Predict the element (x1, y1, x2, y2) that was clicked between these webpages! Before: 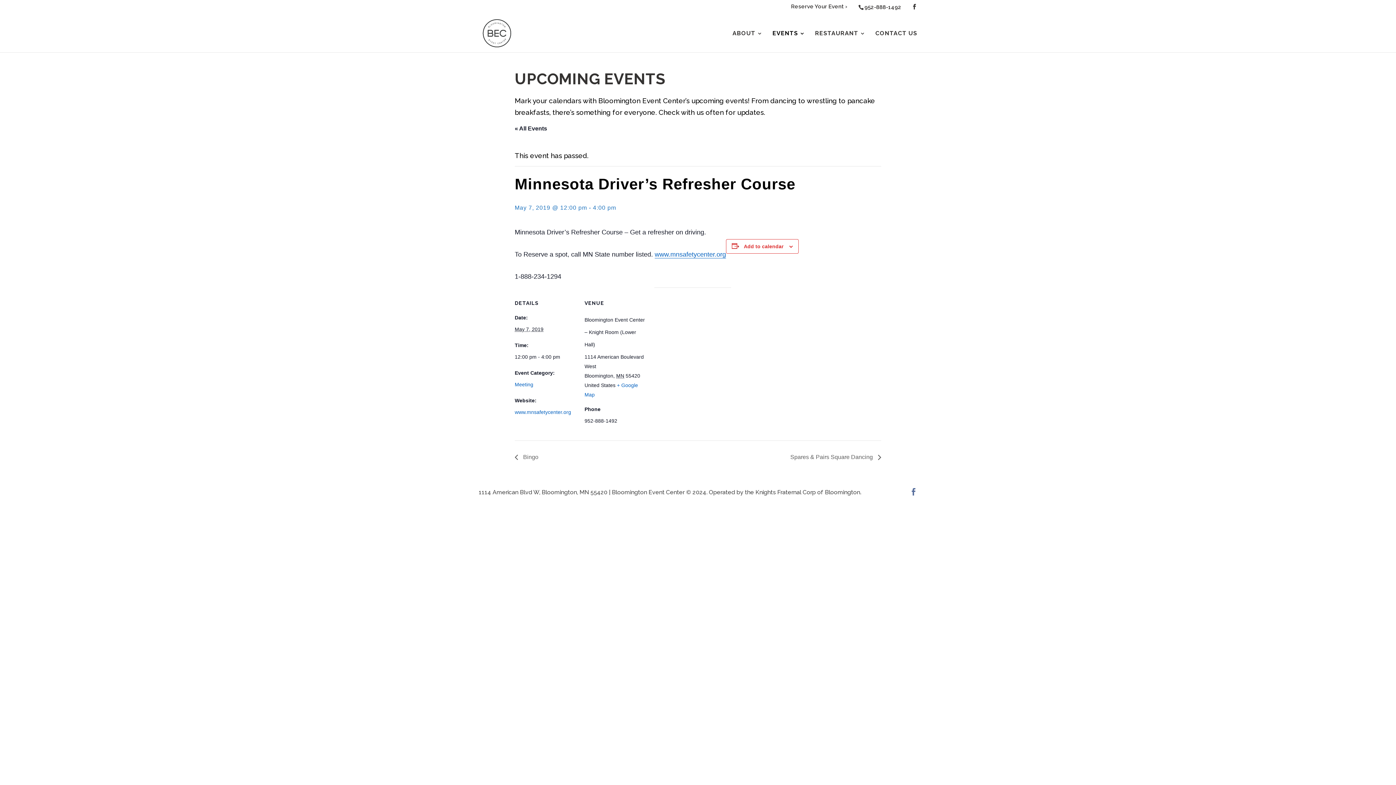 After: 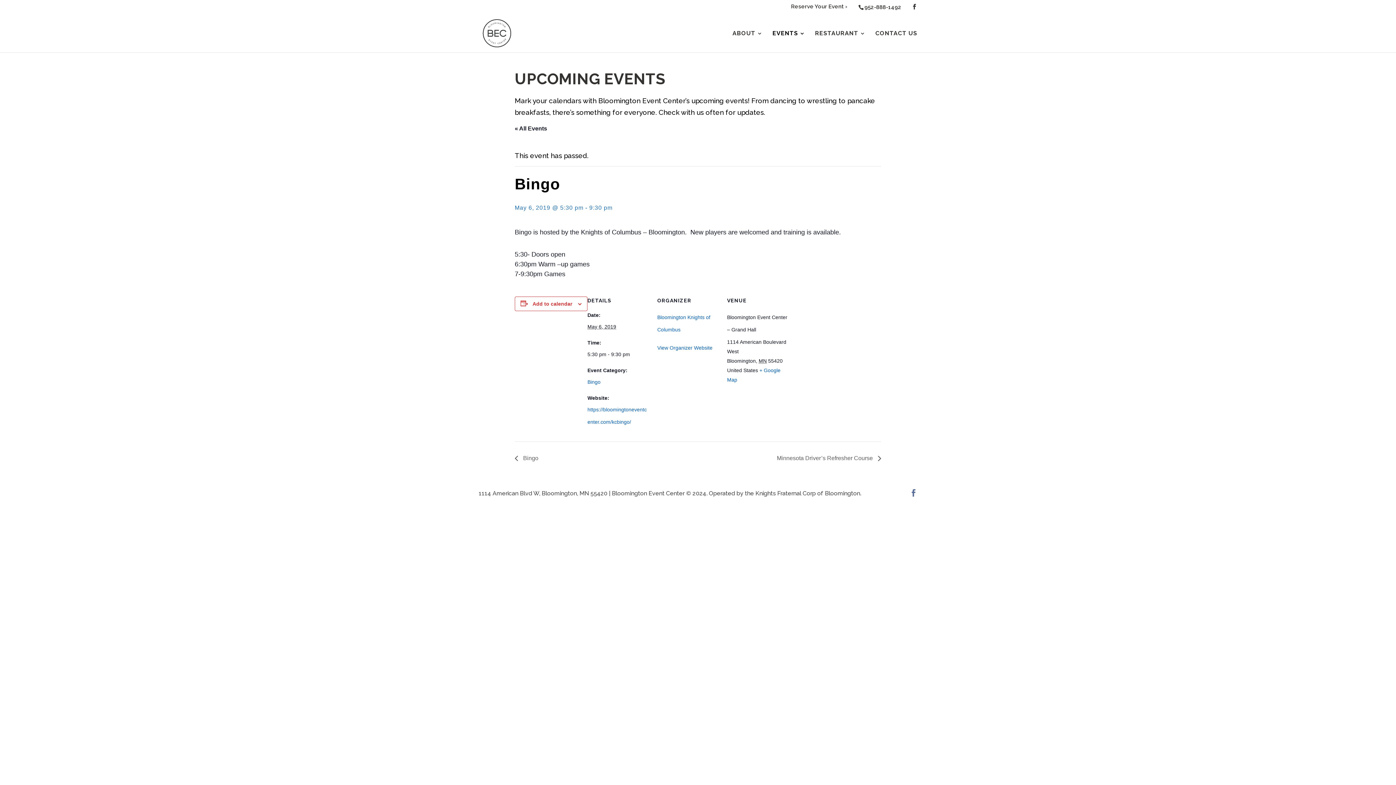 Action: label:  Bingo bbox: (514, 454, 542, 460)